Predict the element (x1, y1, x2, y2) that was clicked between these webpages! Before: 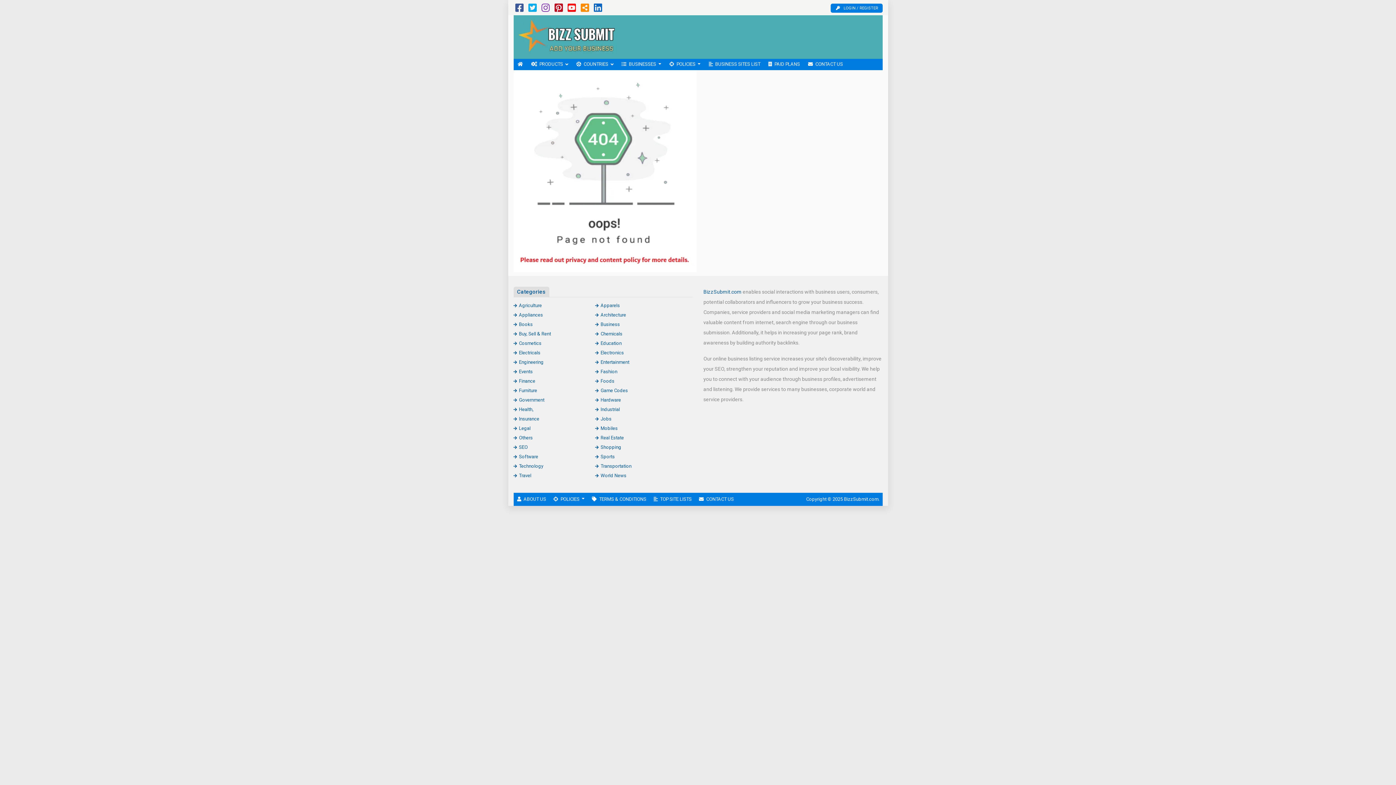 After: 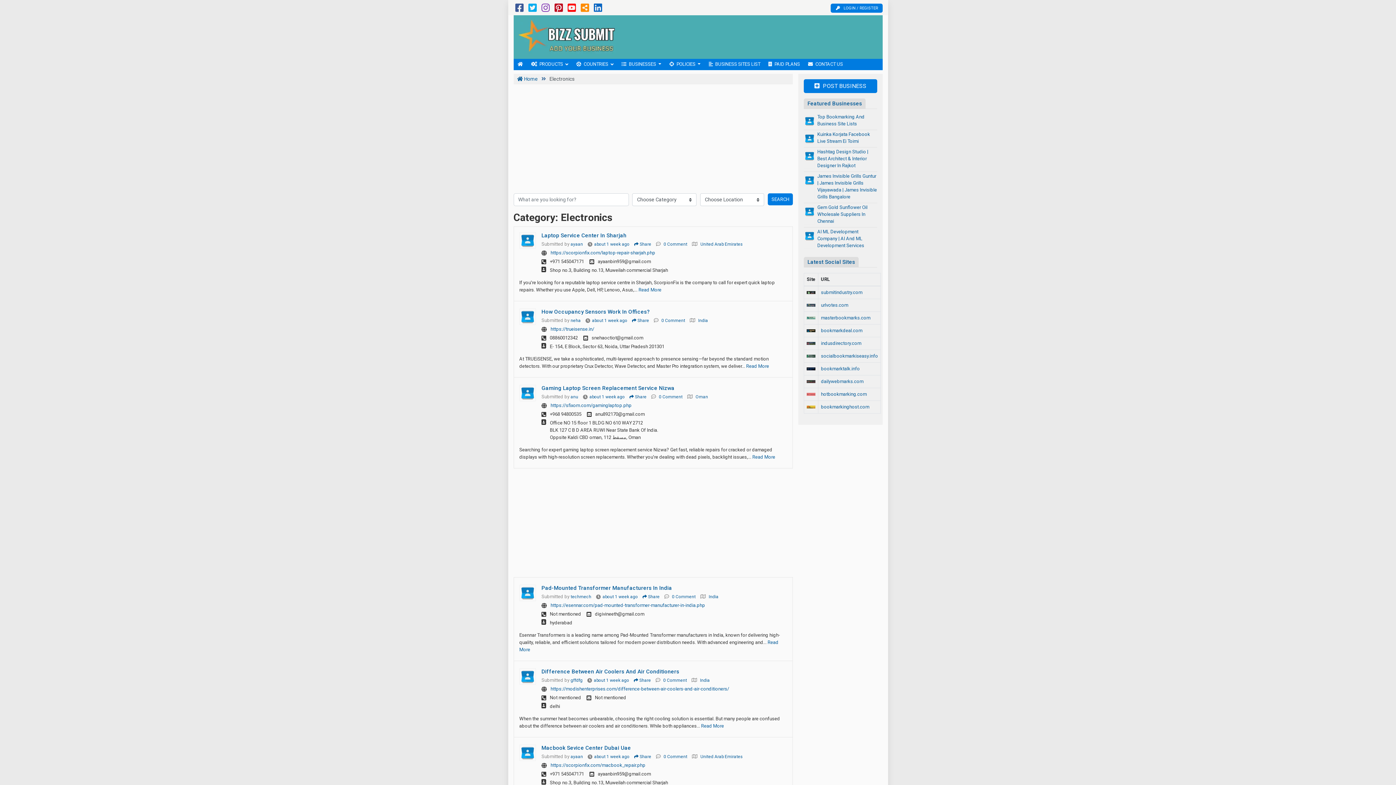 Action: label: Electronics bbox: (595, 350, 624, 355)